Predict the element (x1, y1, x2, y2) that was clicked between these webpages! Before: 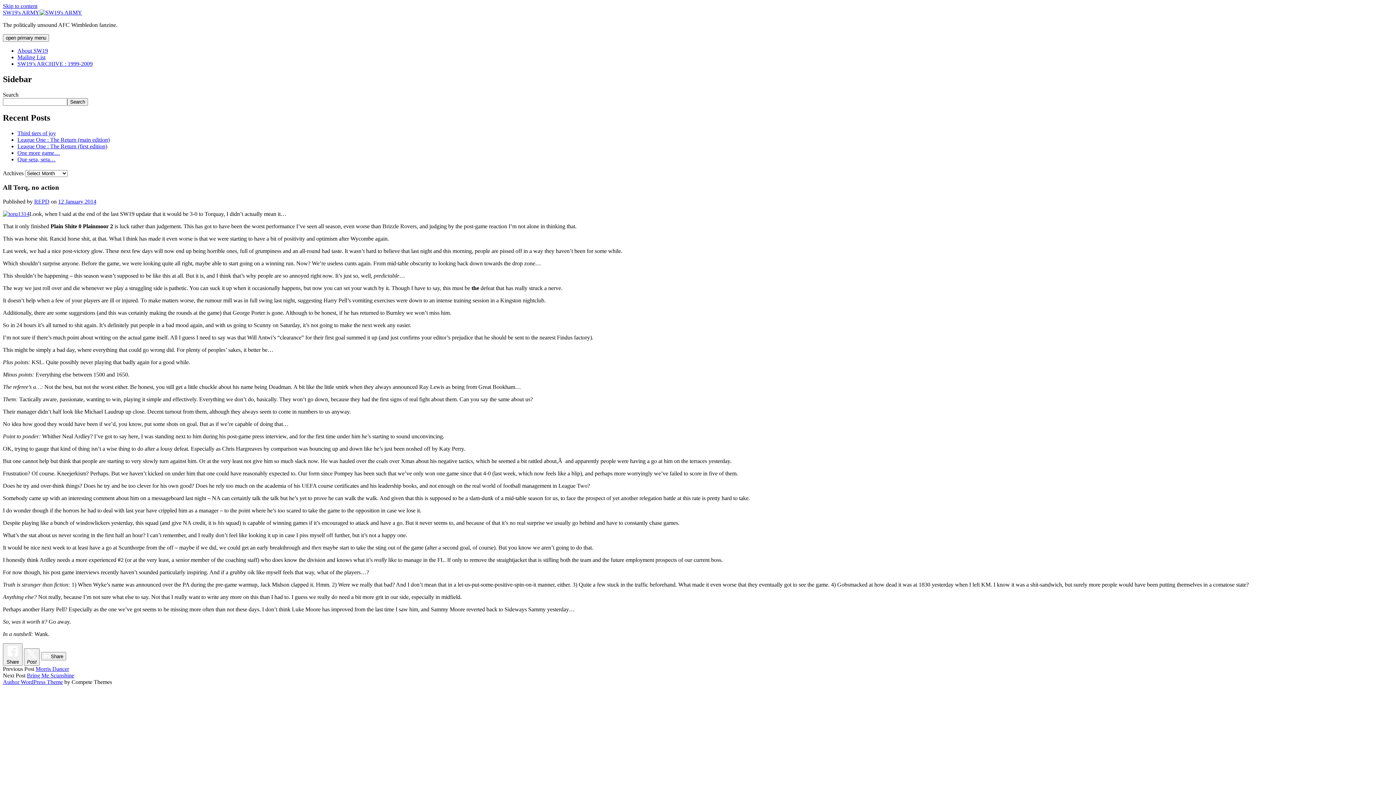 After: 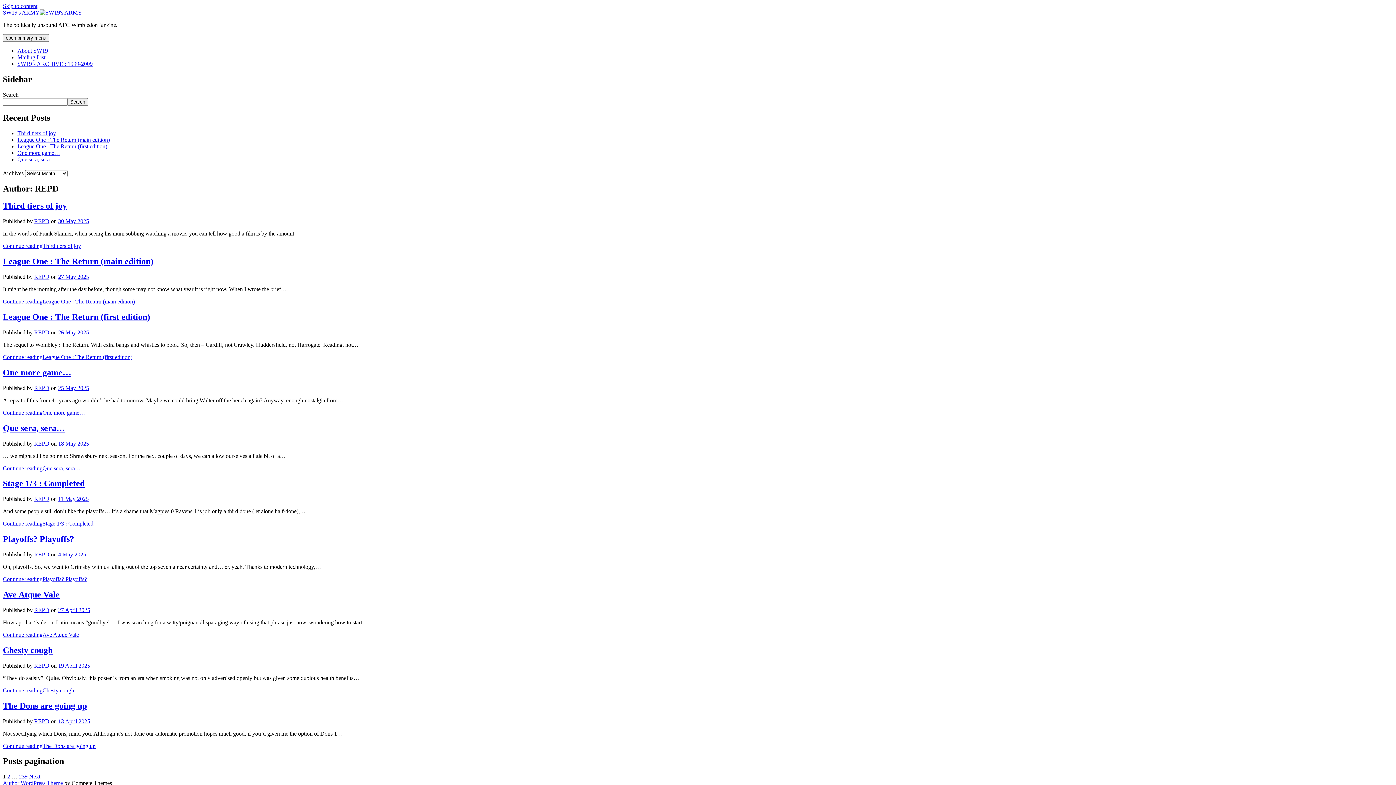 Action: label: REPD bbox: (34, 198, 49, 204)